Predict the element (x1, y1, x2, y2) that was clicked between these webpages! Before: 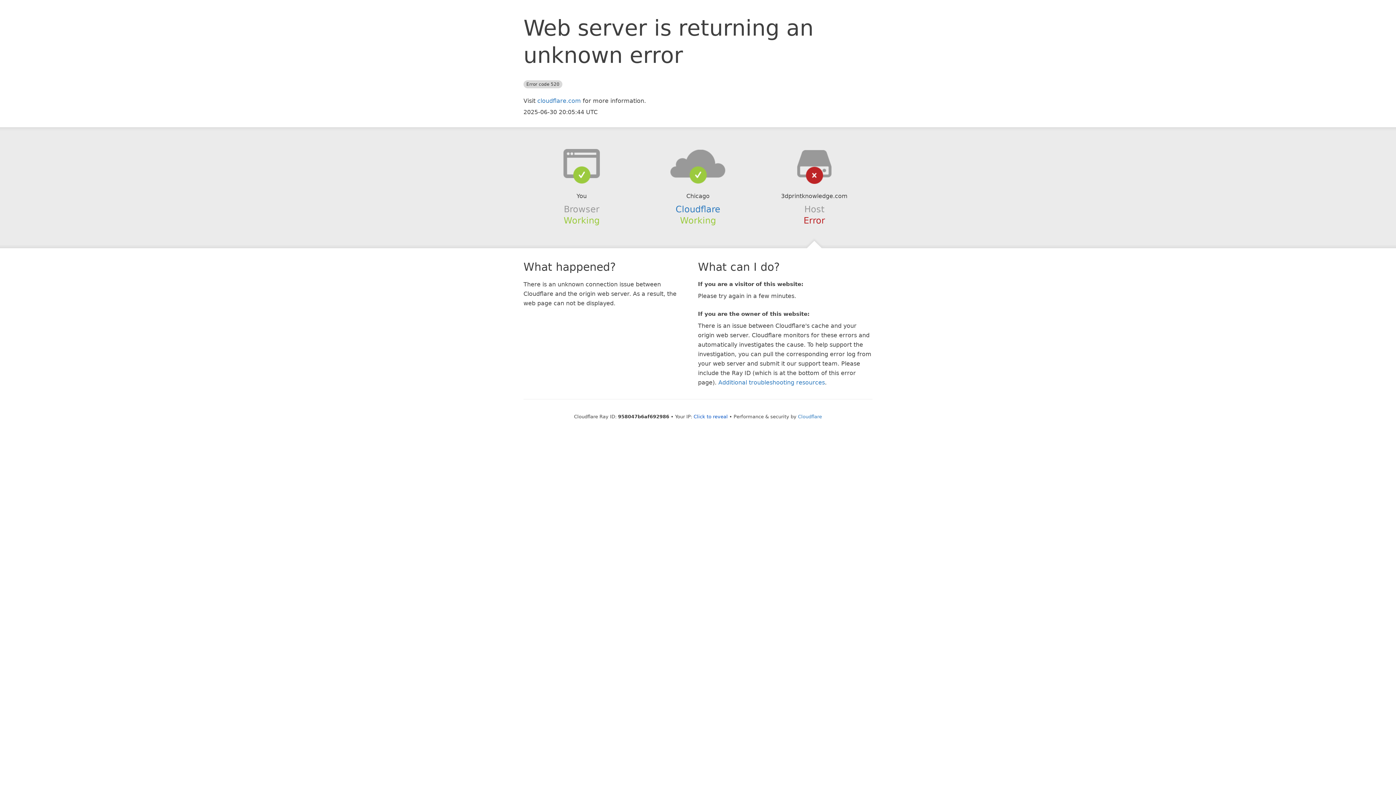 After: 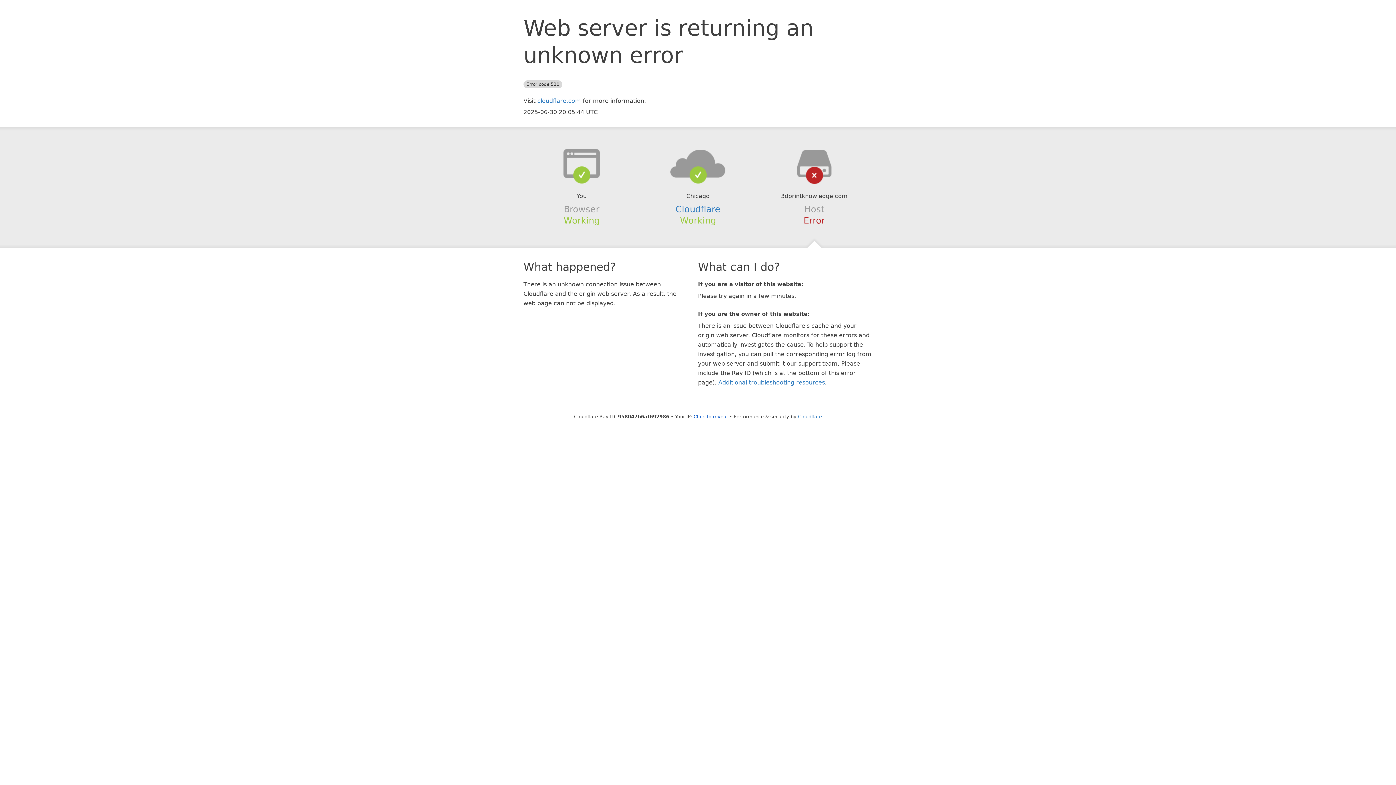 Action: bbox: (639, 148, 756, 178)